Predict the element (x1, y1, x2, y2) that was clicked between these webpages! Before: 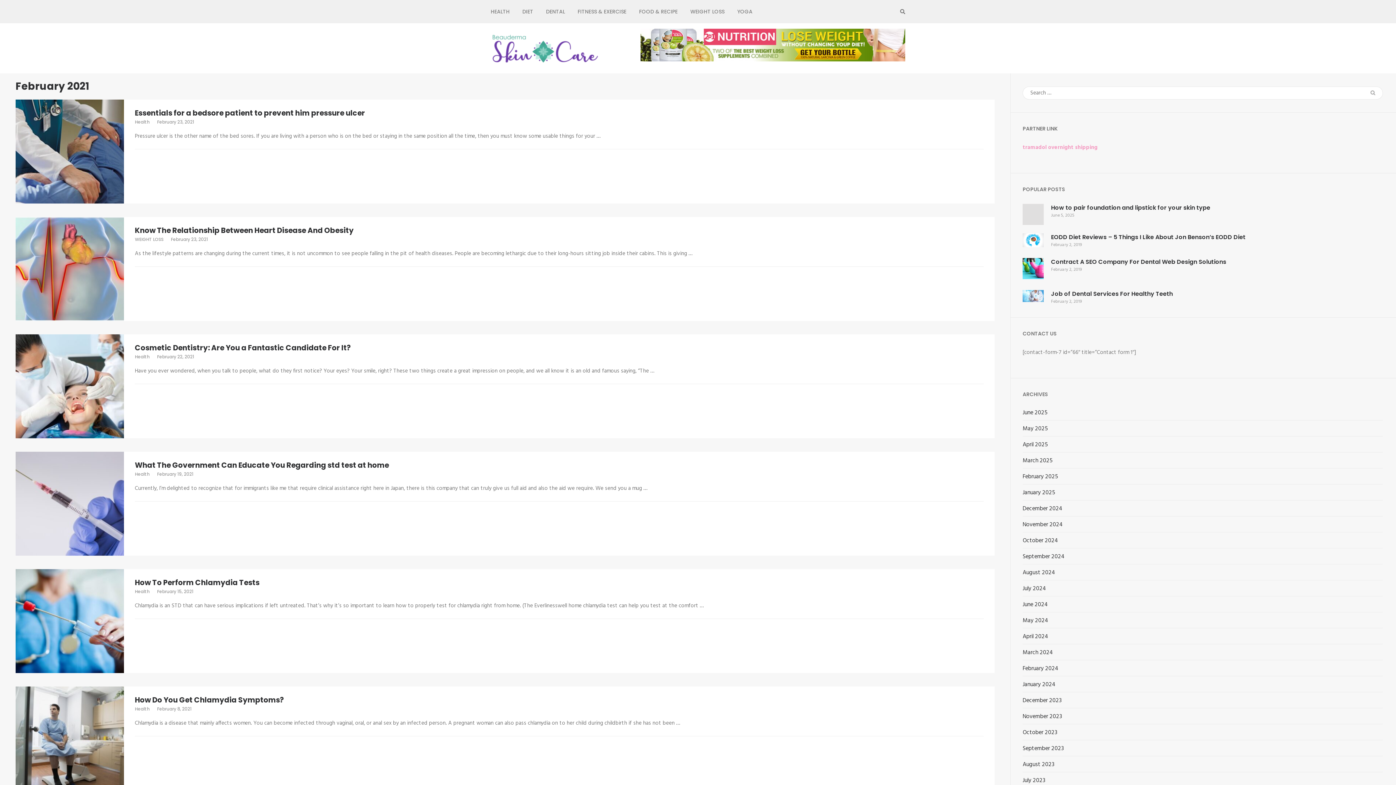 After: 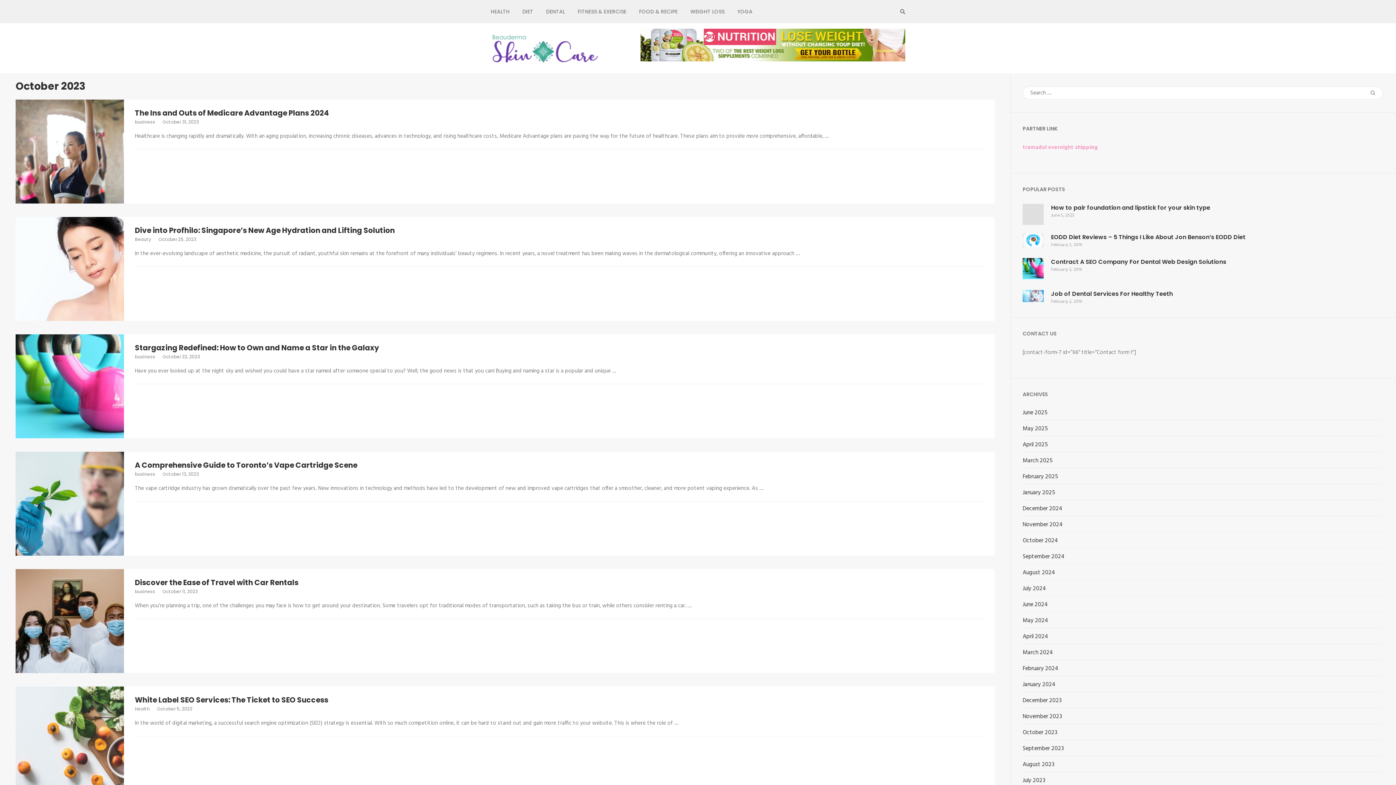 Action: label: October 2023 bbox: (1022, 729, 1057, 737)